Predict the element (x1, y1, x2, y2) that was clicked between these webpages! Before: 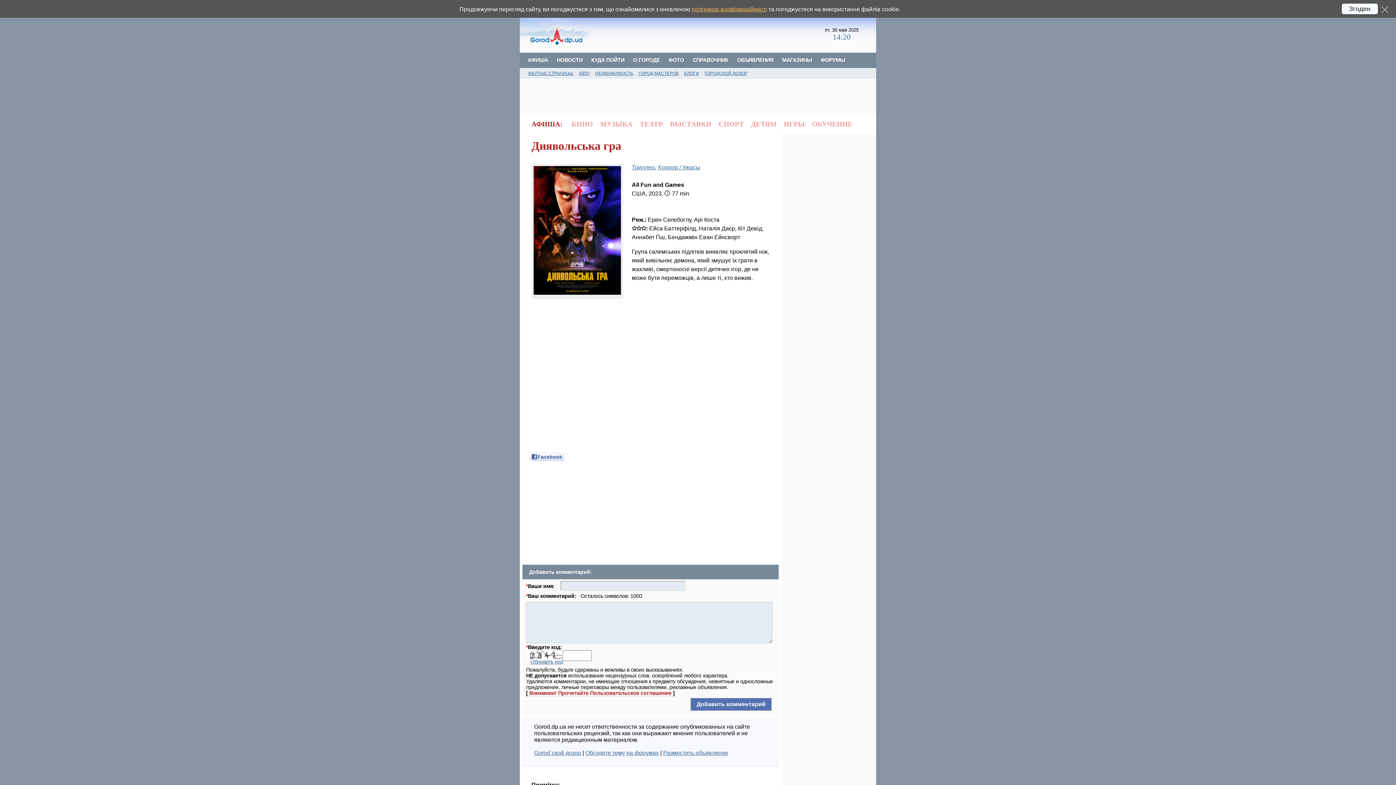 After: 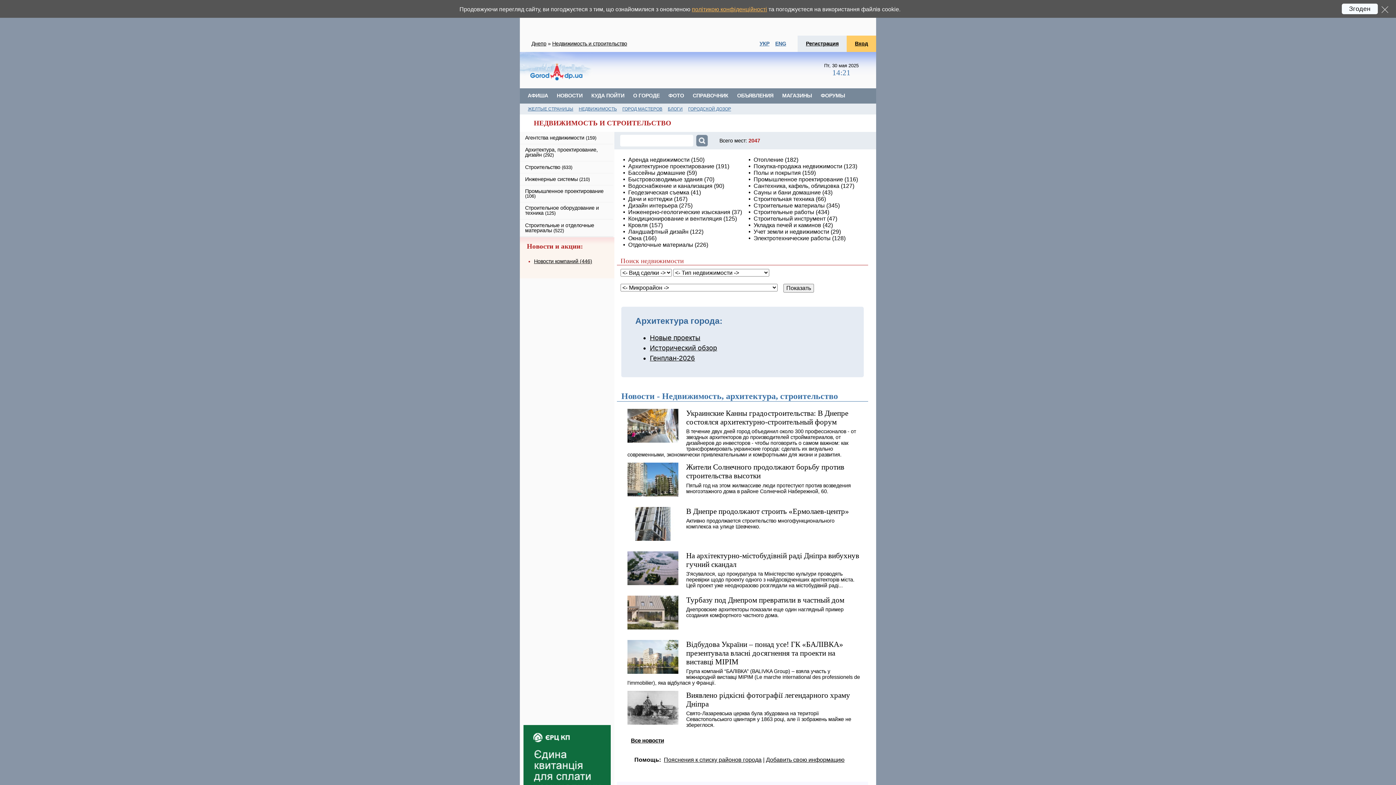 Action: label: НЕДВИЖИМОСТЬ bbox: (595, 70, 633, 75)